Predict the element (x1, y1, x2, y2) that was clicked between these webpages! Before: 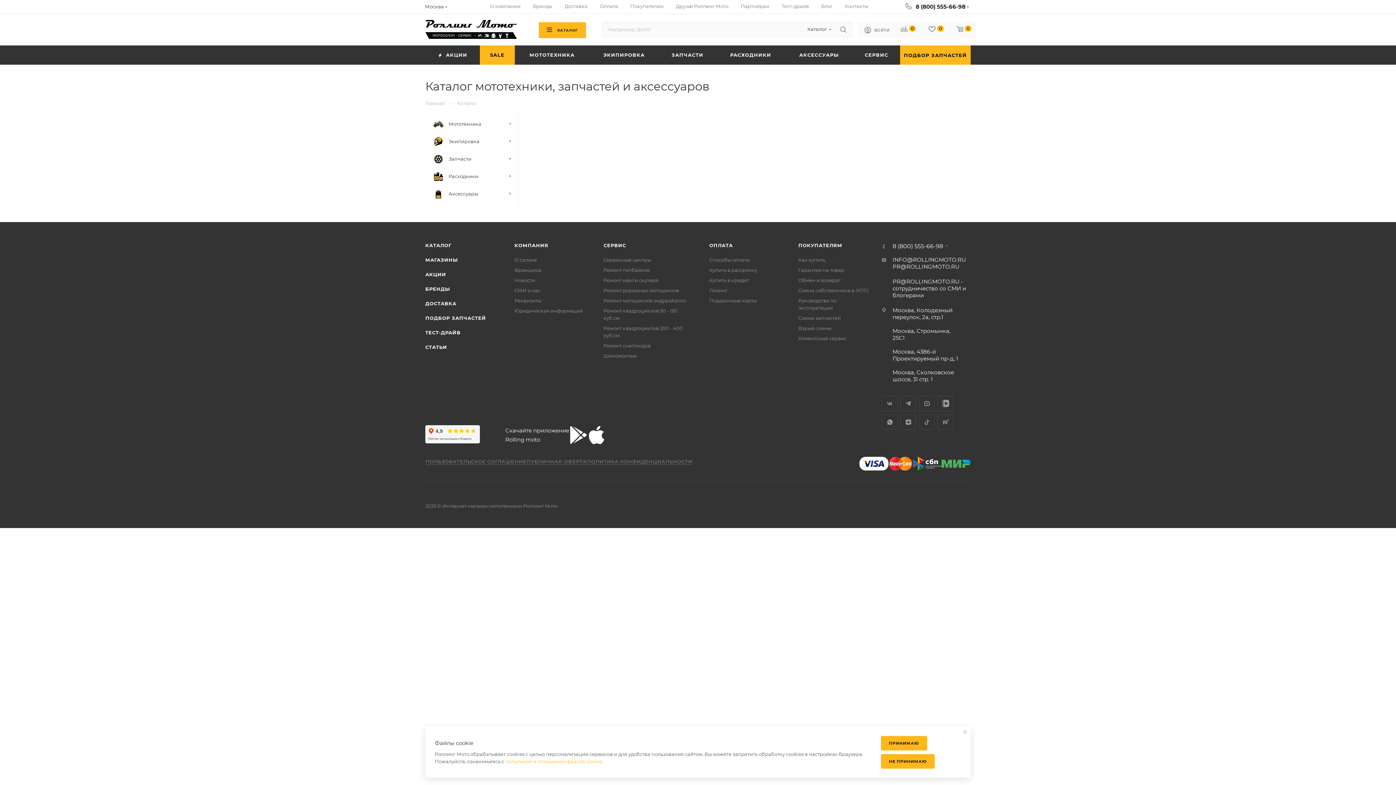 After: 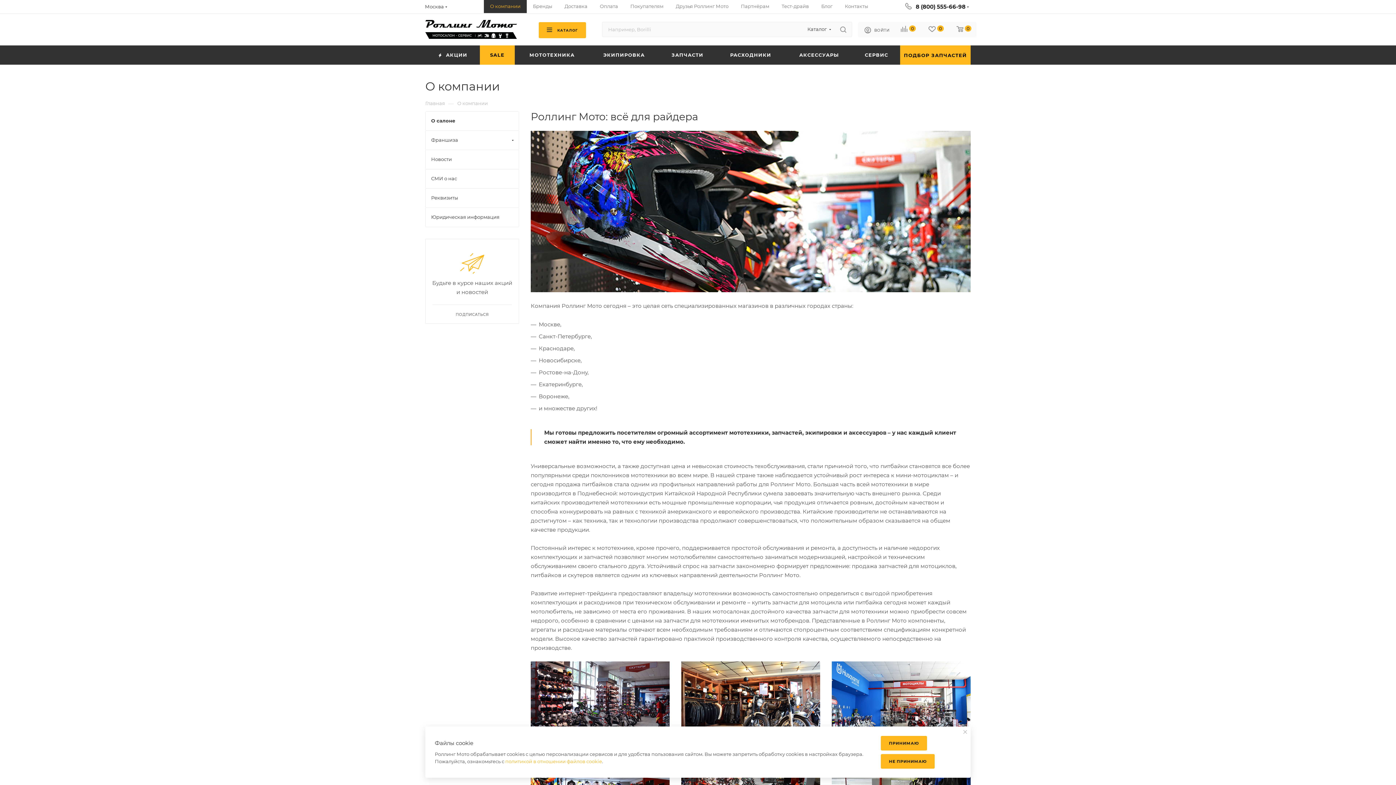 Action: bbox: (484, 0, 526, 13) label: О компании